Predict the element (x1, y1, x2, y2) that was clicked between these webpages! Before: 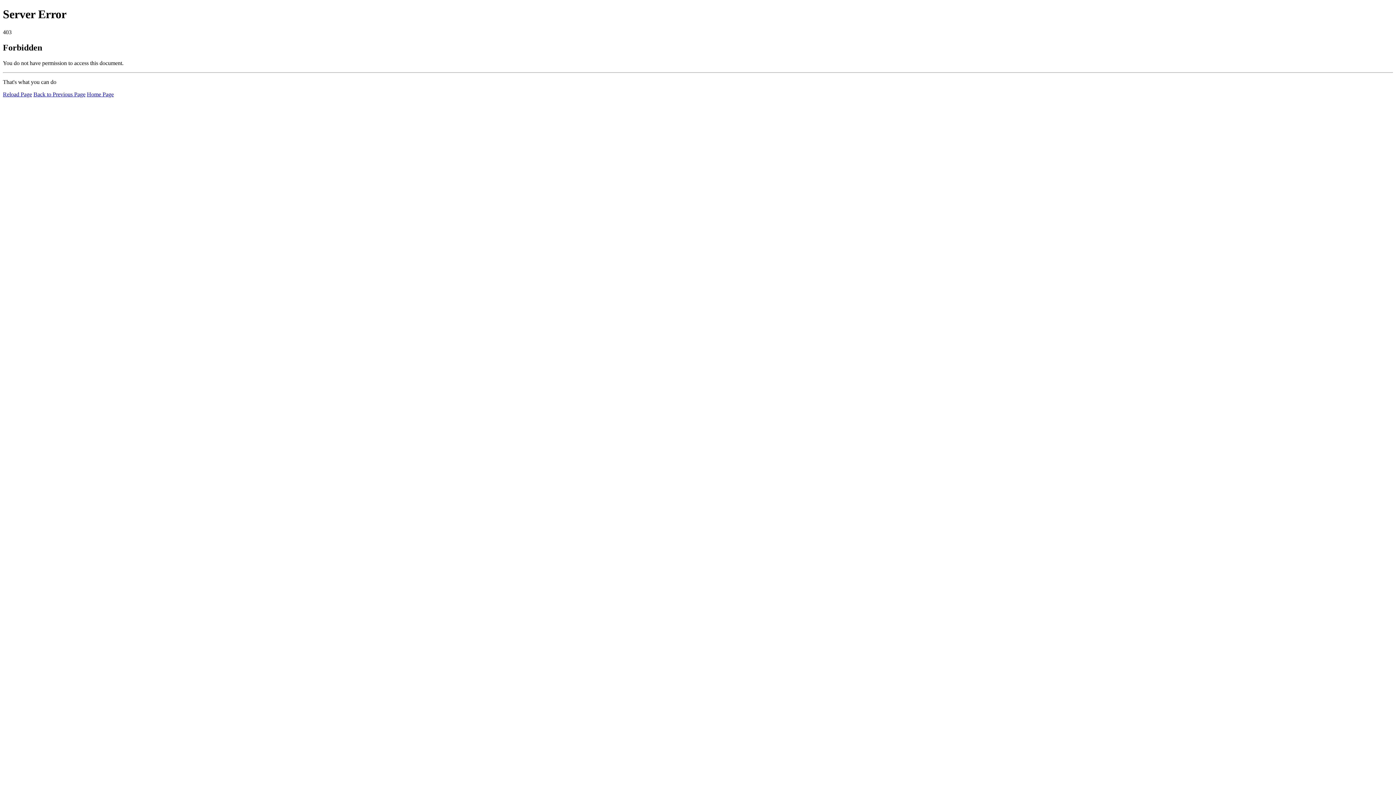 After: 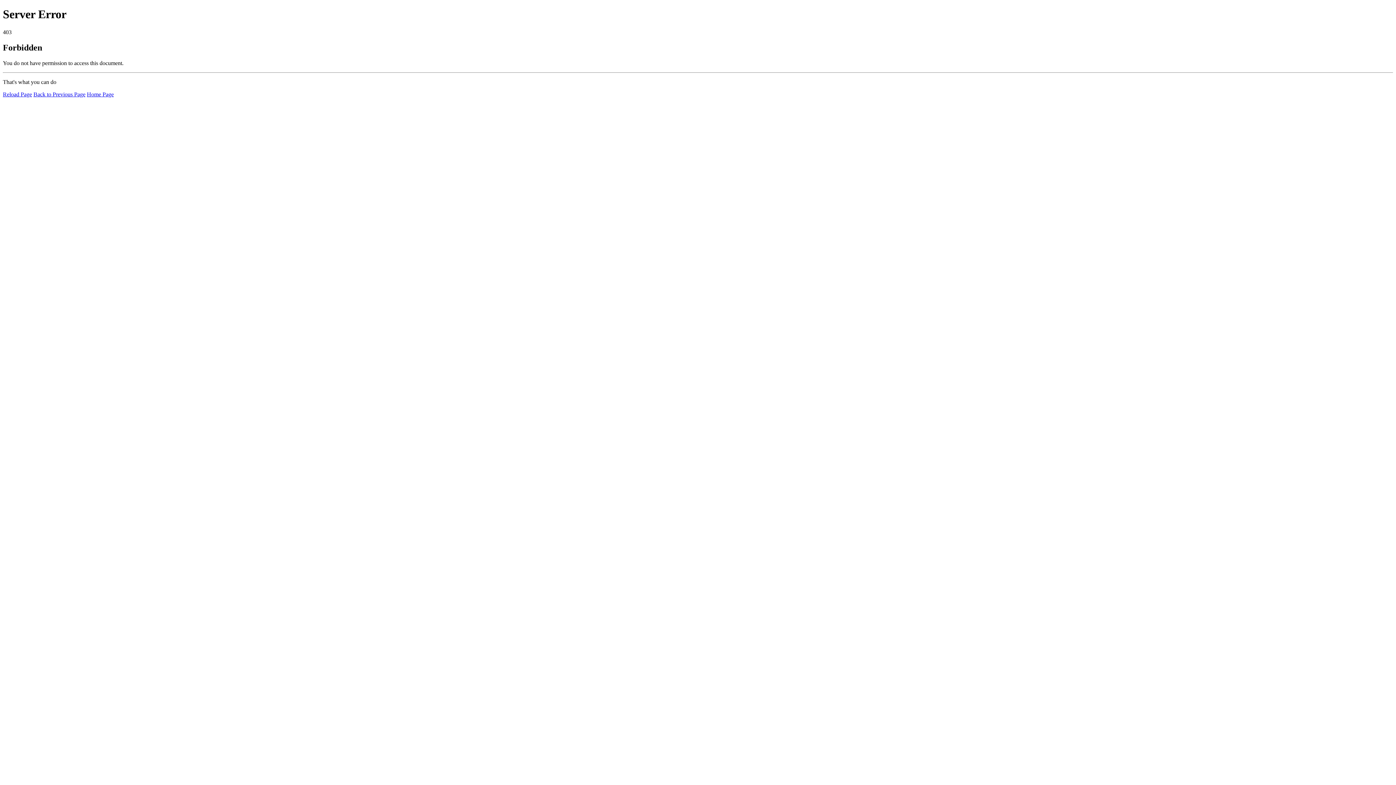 Action: bbox: (2, 91, 32, 97) label: Reload Page